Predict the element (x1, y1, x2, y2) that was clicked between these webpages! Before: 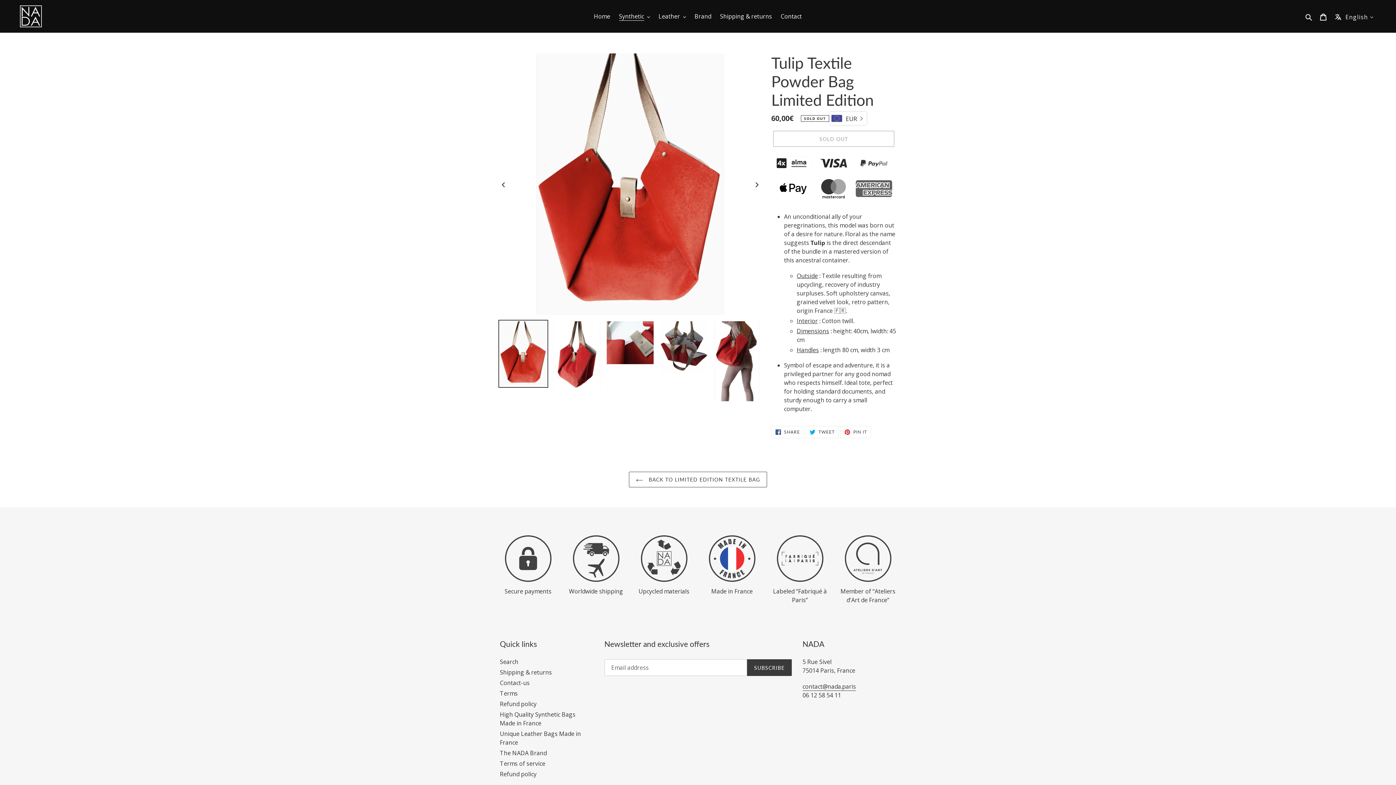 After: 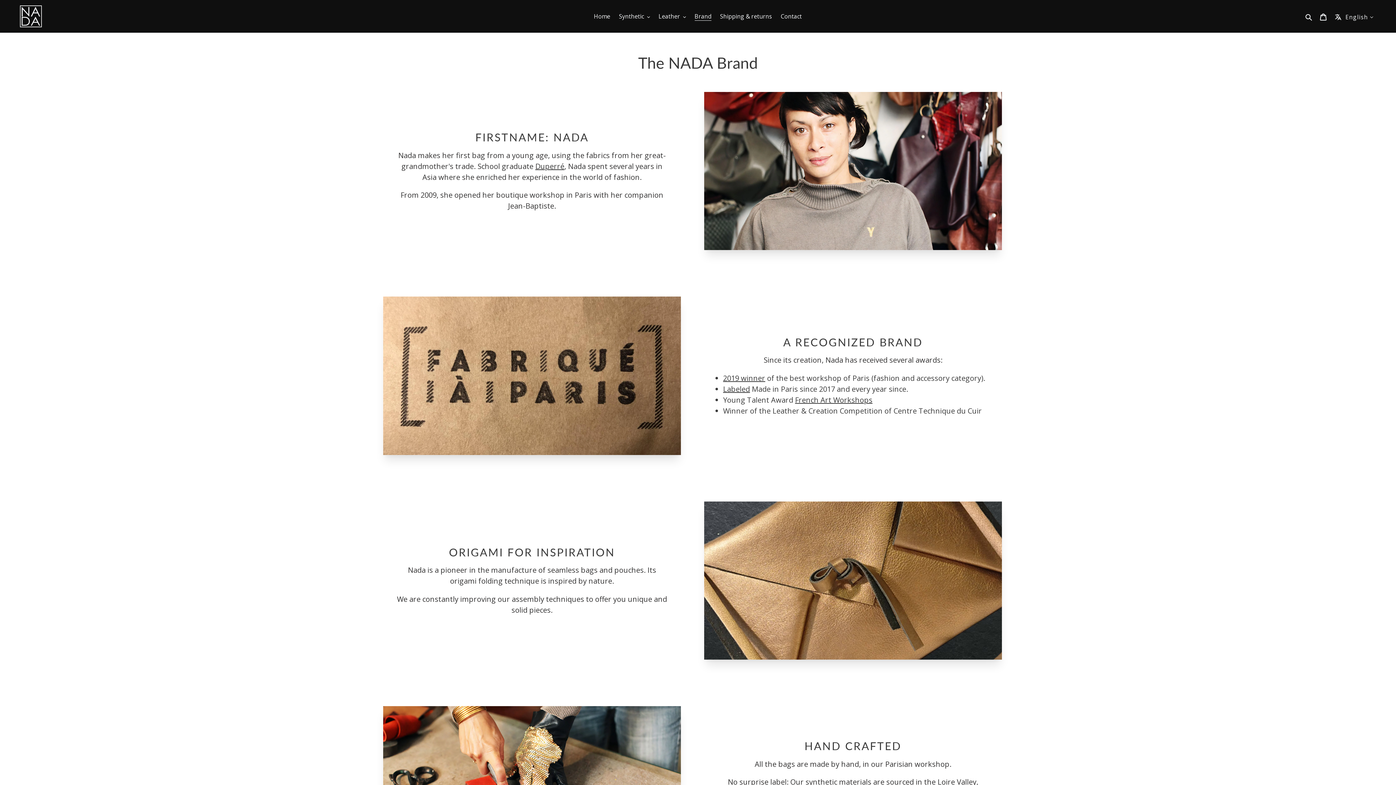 Action: label: Upcycled materials bbox: (636, 535, 692, 604)